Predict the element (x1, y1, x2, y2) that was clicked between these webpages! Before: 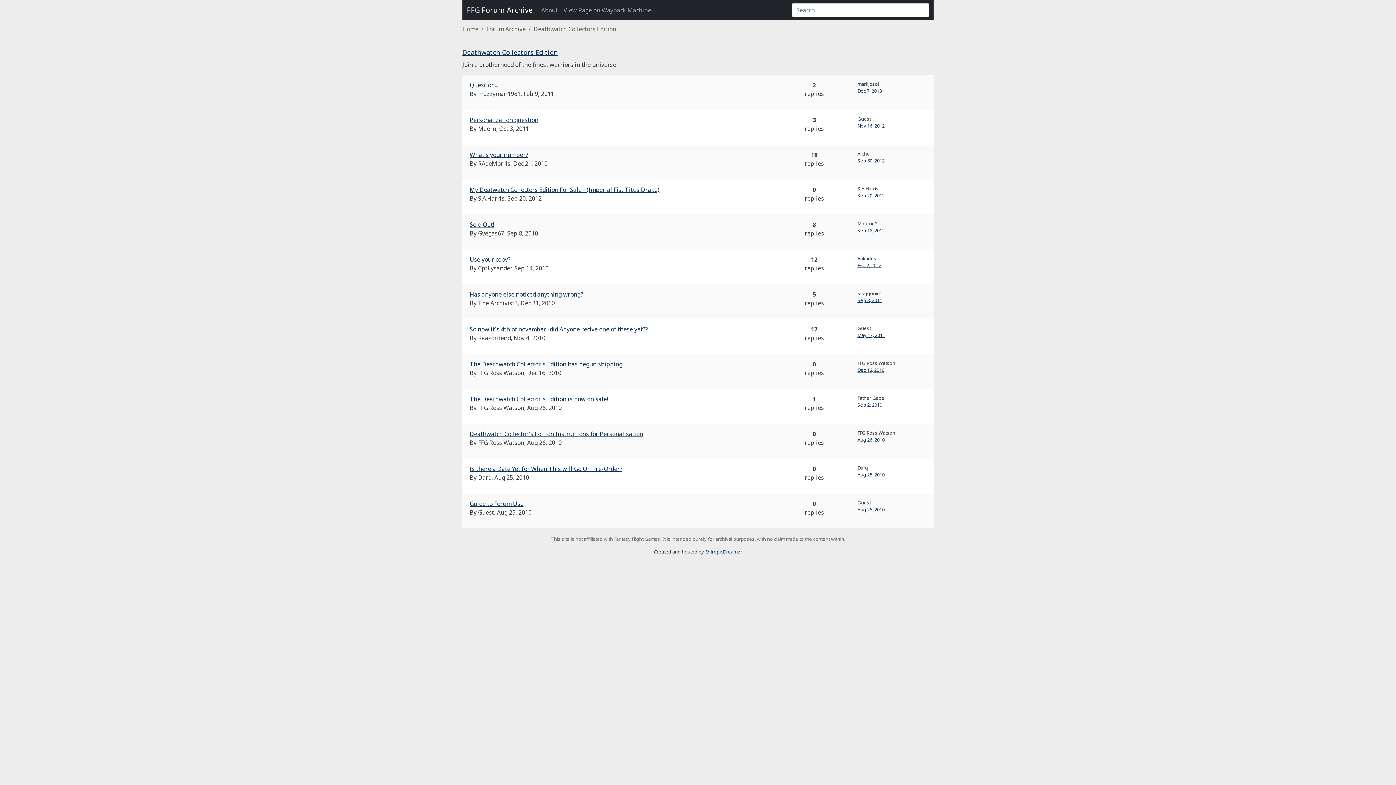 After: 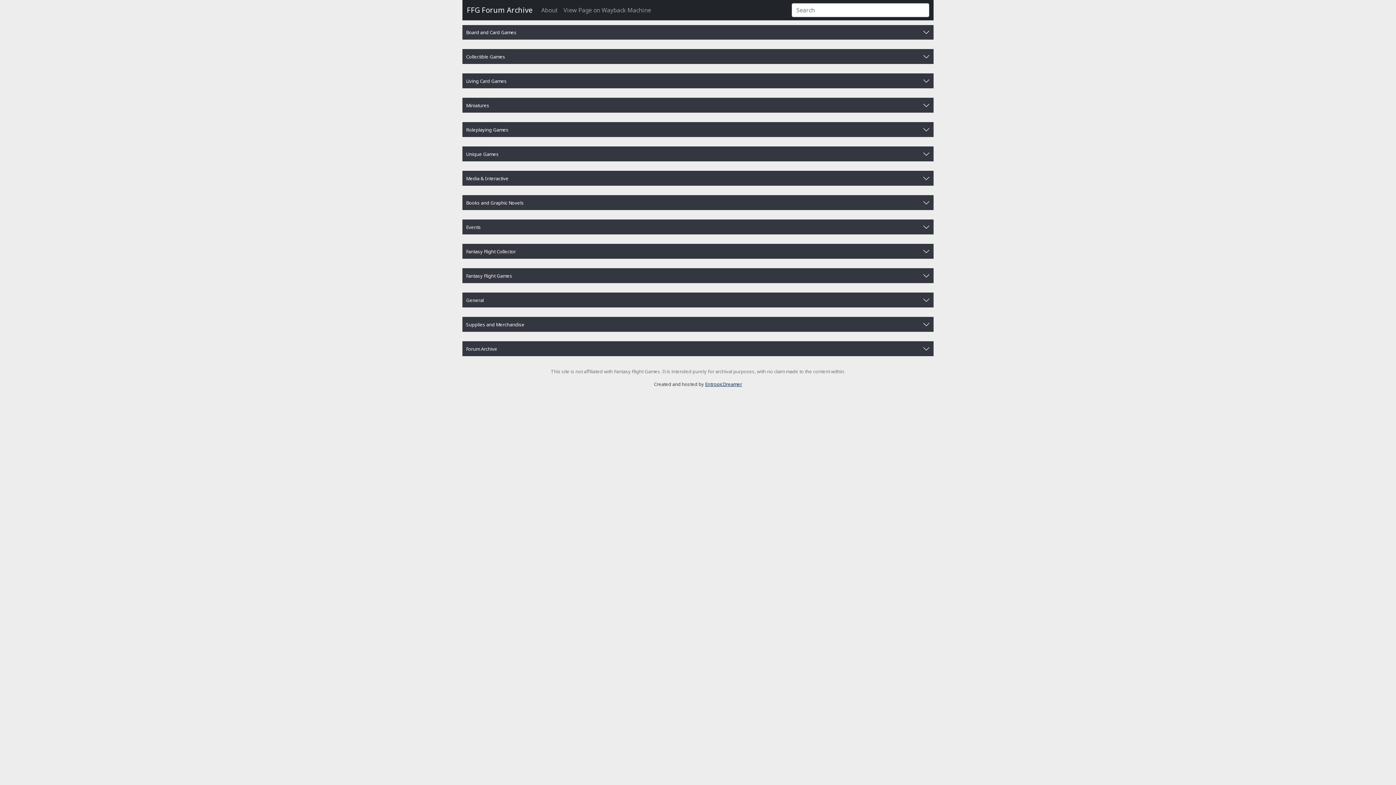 Action: bbox: (466, 2, 532, 17) label: FFG Forum Archive